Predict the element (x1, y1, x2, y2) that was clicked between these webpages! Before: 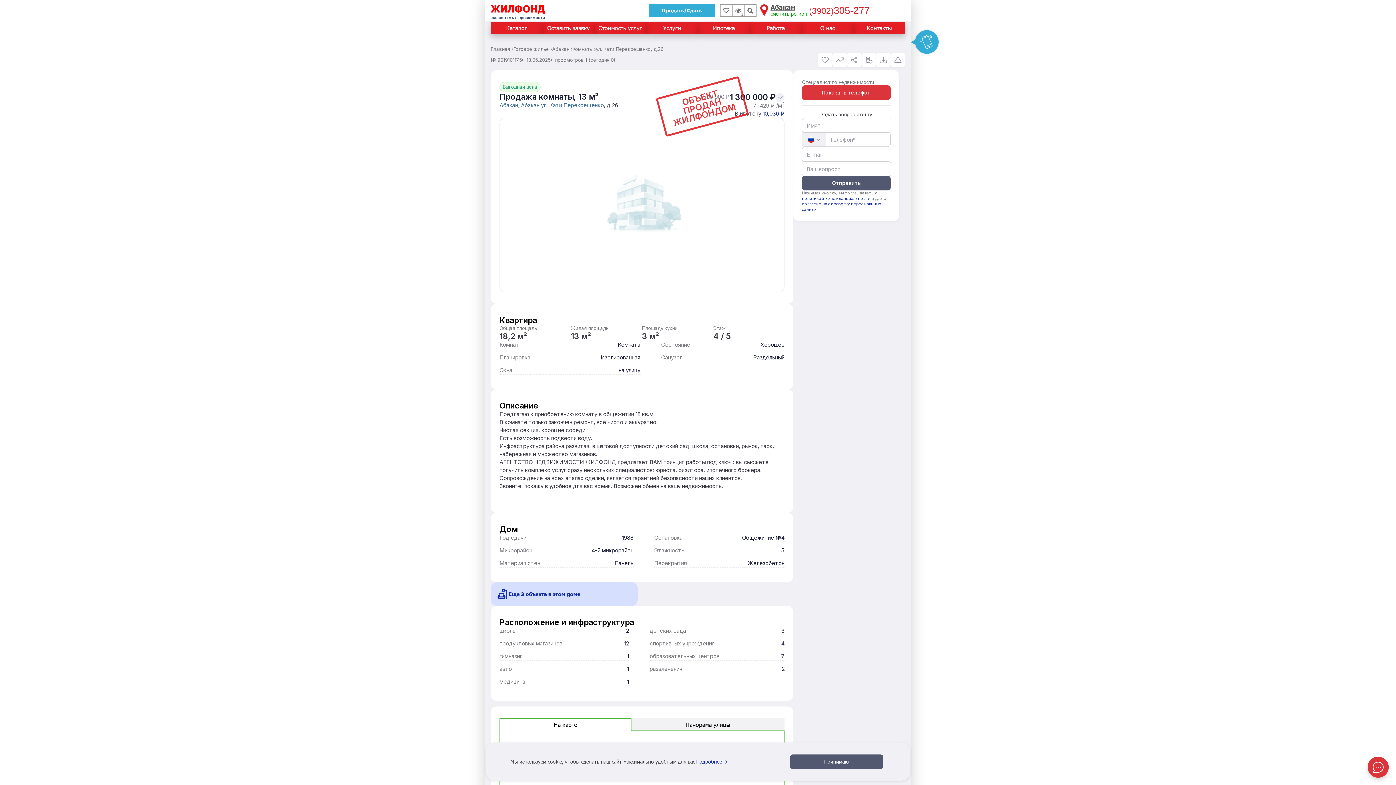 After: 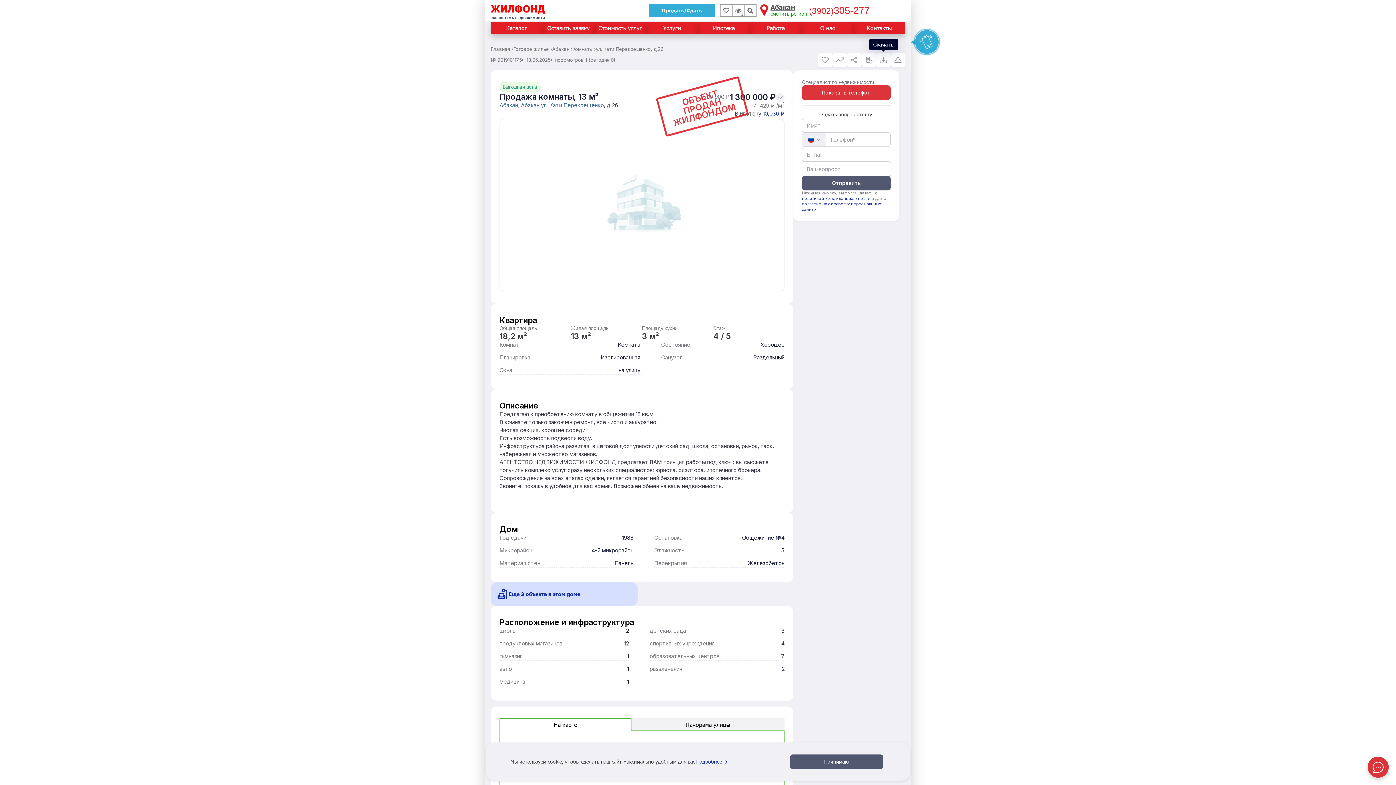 Action: bbox: (876, 52, 890, 67)